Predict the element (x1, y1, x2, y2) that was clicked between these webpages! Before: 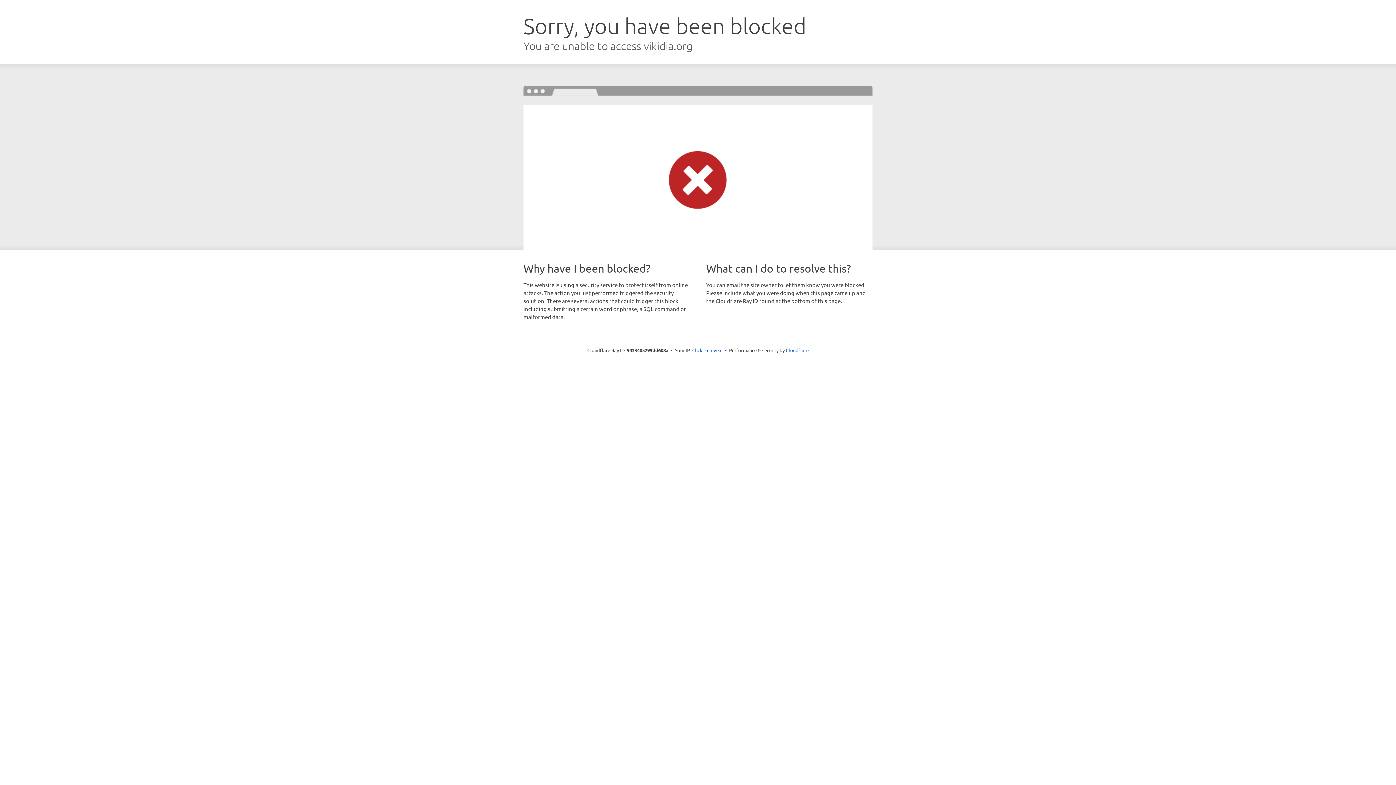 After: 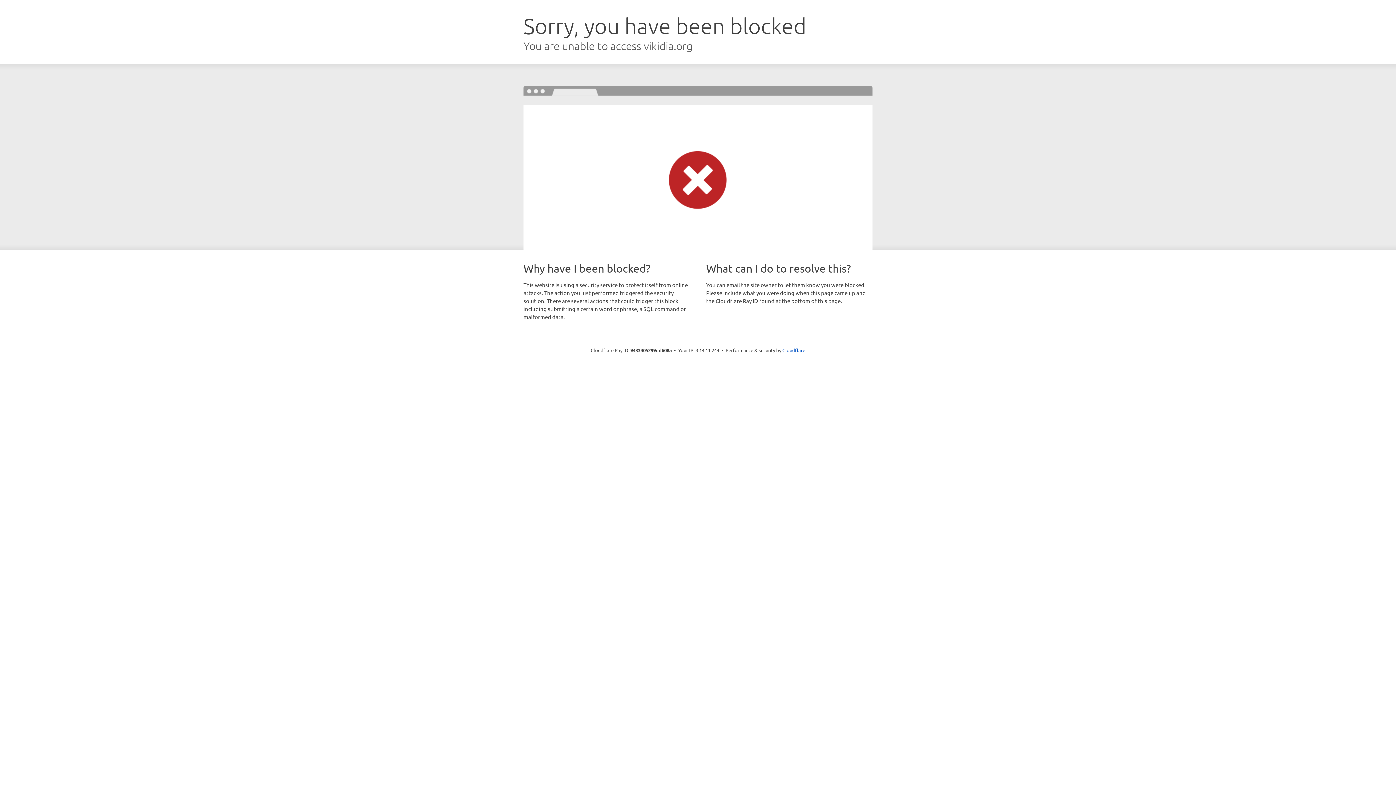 Action: bbox: (692, 346, 722, 353) label: Click to reveal